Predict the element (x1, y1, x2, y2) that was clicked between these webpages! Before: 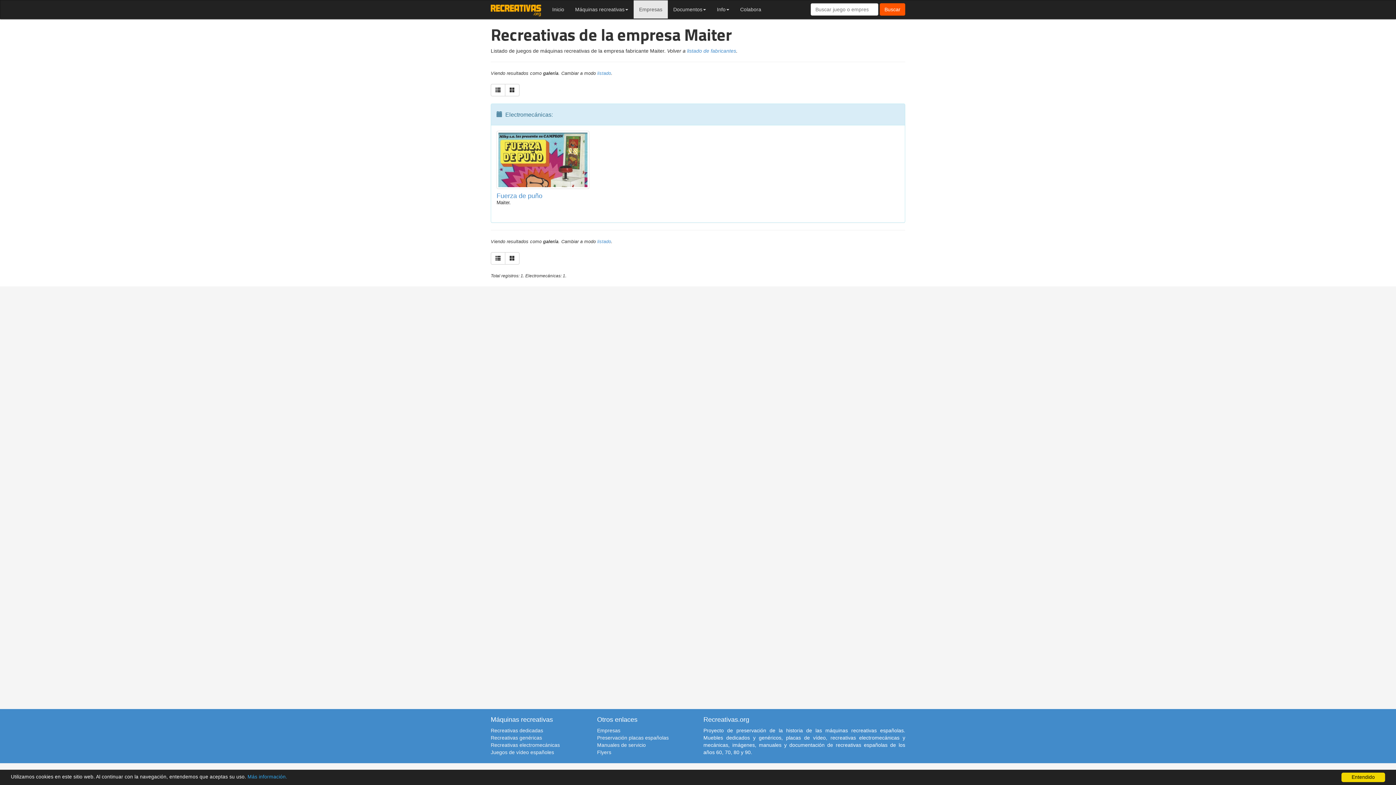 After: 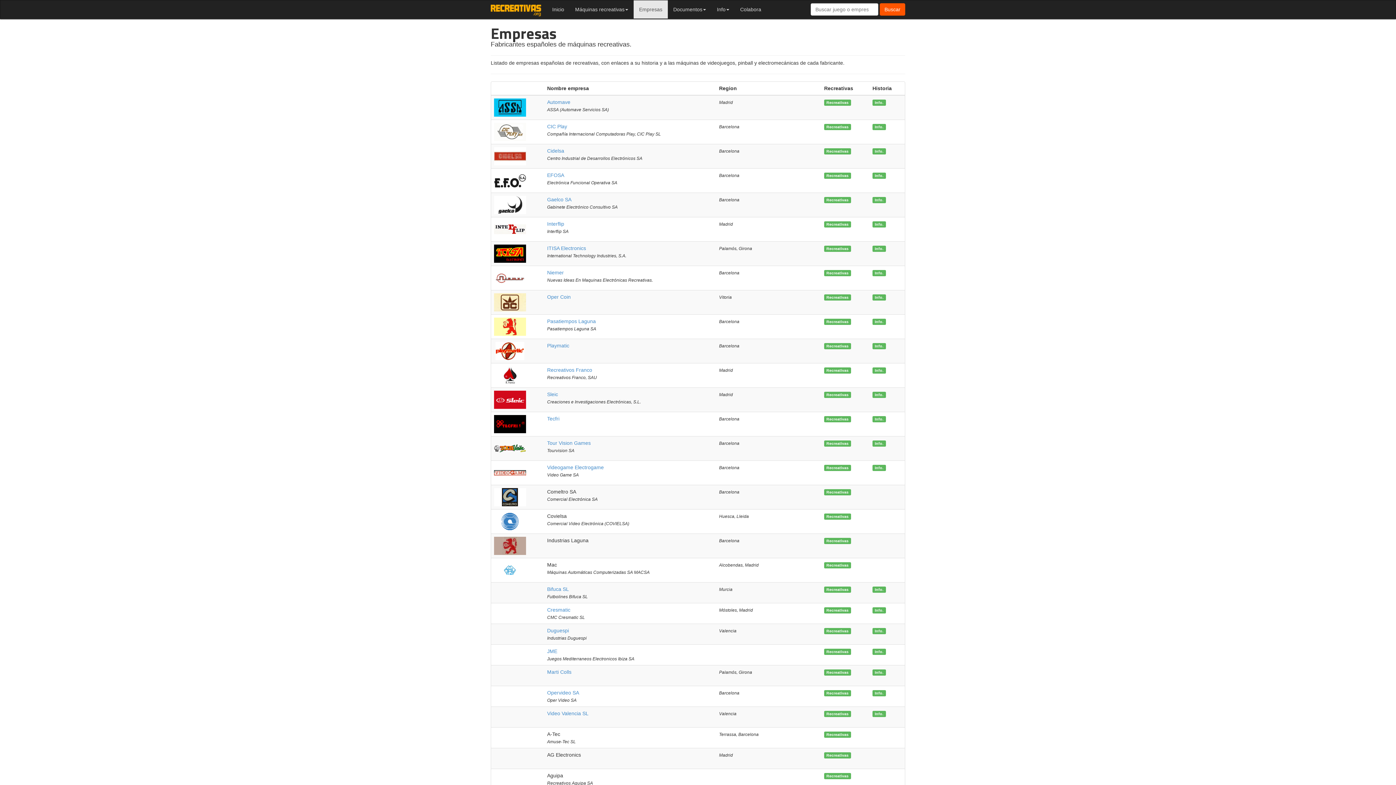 Action: label: Empresas bbox: (597, 728, 620, 733)